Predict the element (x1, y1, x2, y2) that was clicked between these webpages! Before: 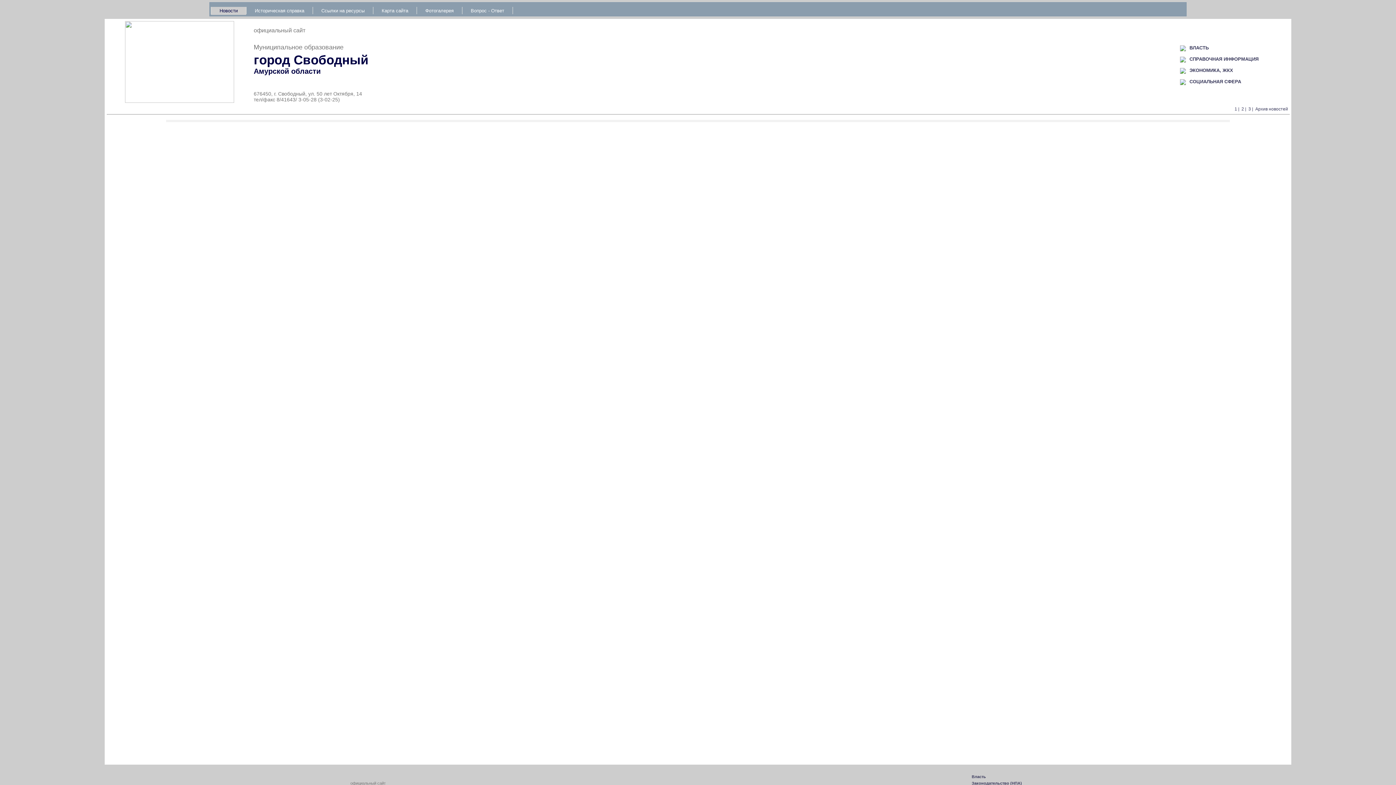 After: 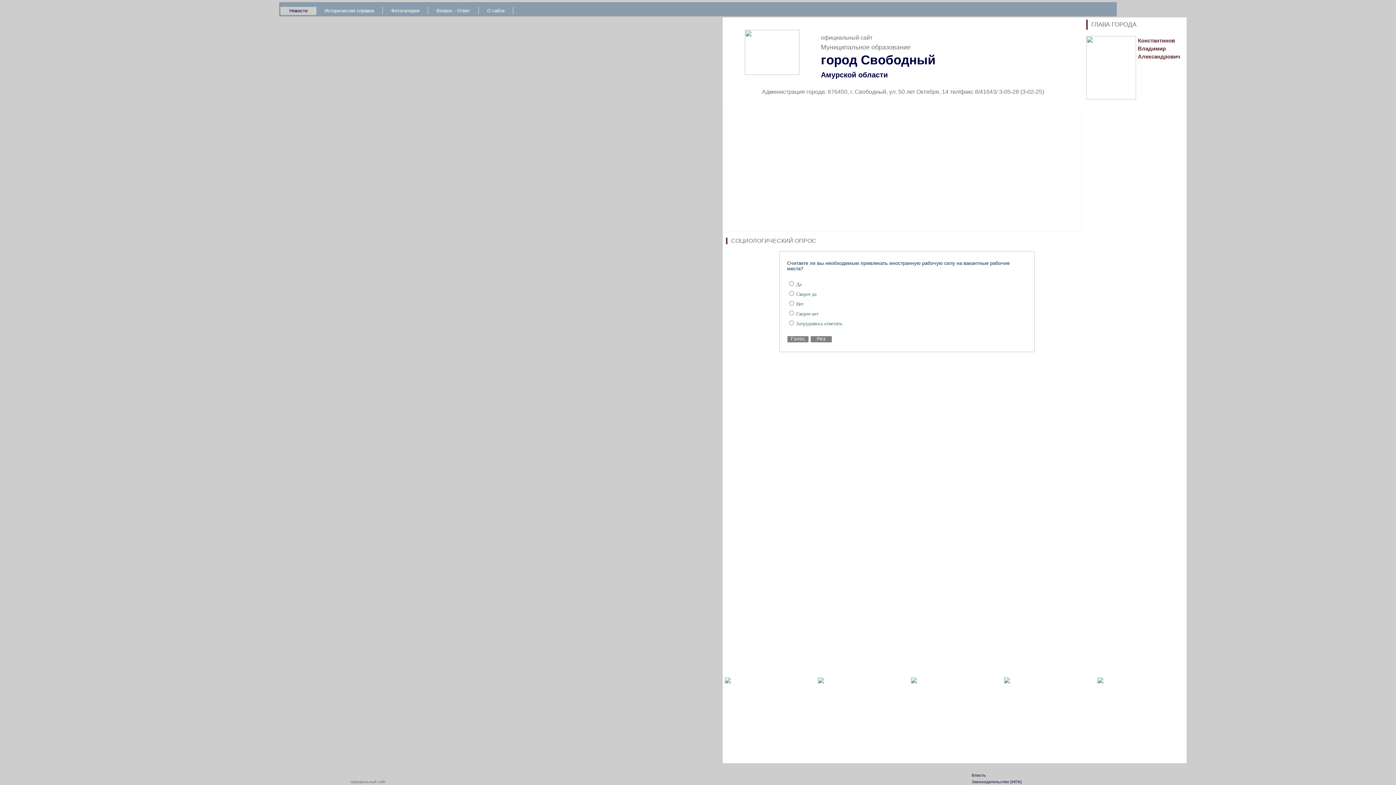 Action: bbox: (1240, 106, 1246, 111) label:  2 |